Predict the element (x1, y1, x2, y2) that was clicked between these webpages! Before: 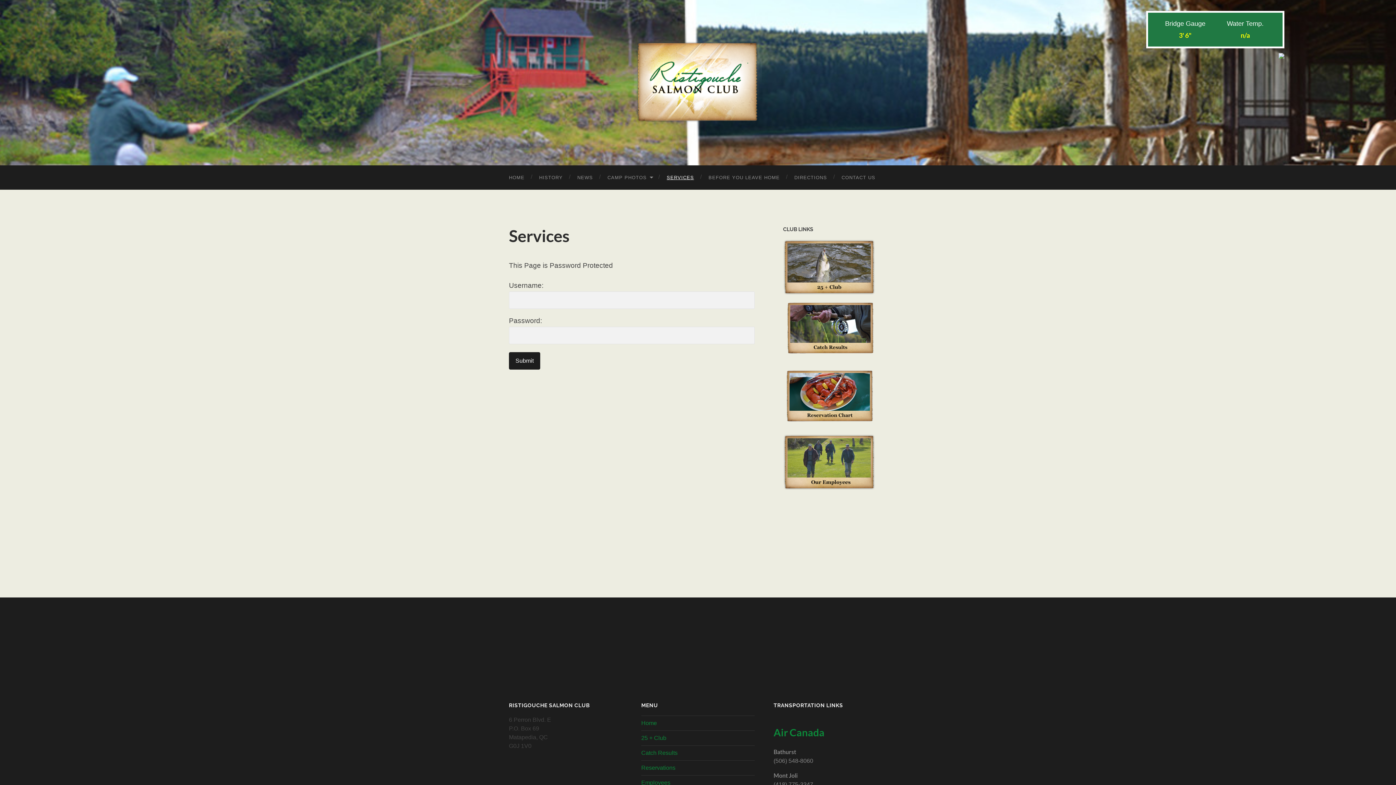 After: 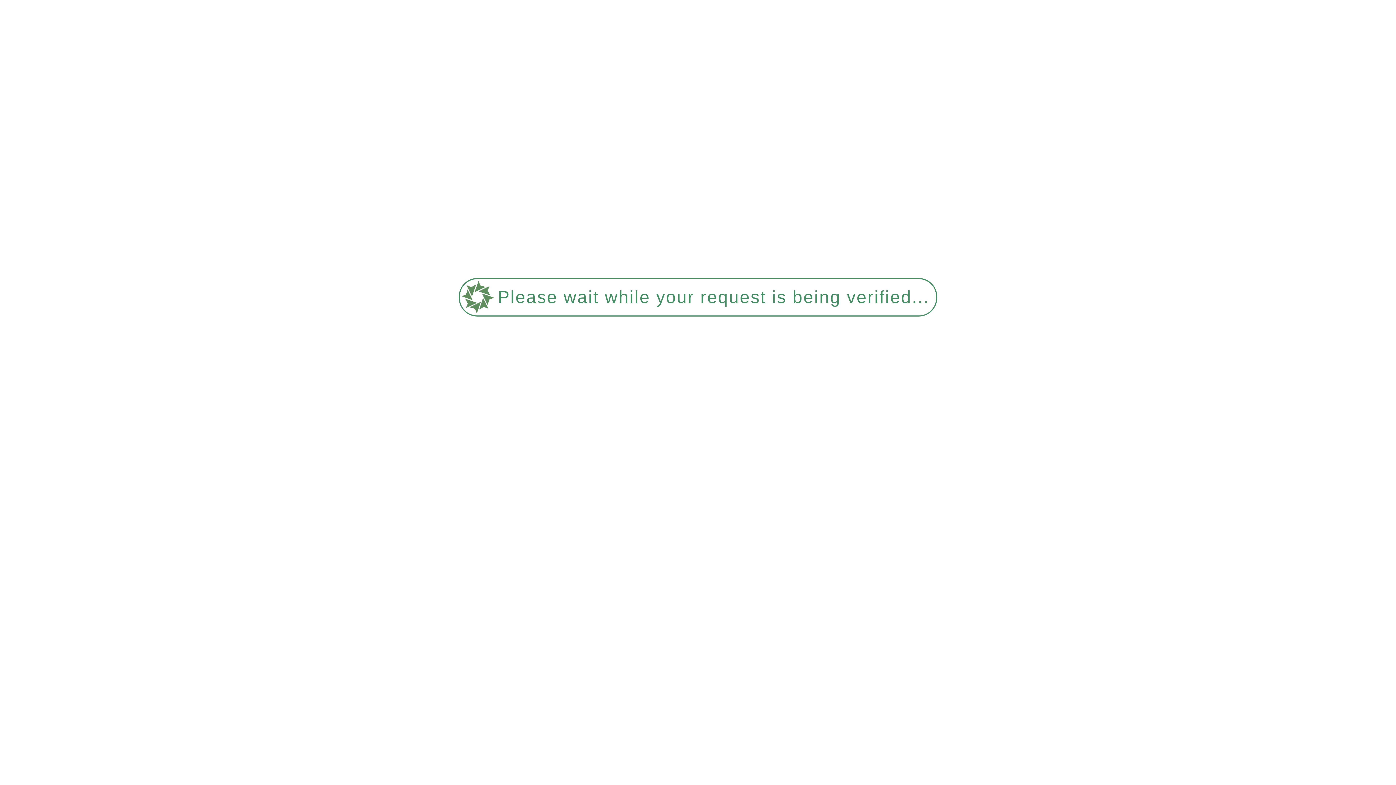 Action: bbox: (641, 750, 677, 756) label: Catch Results